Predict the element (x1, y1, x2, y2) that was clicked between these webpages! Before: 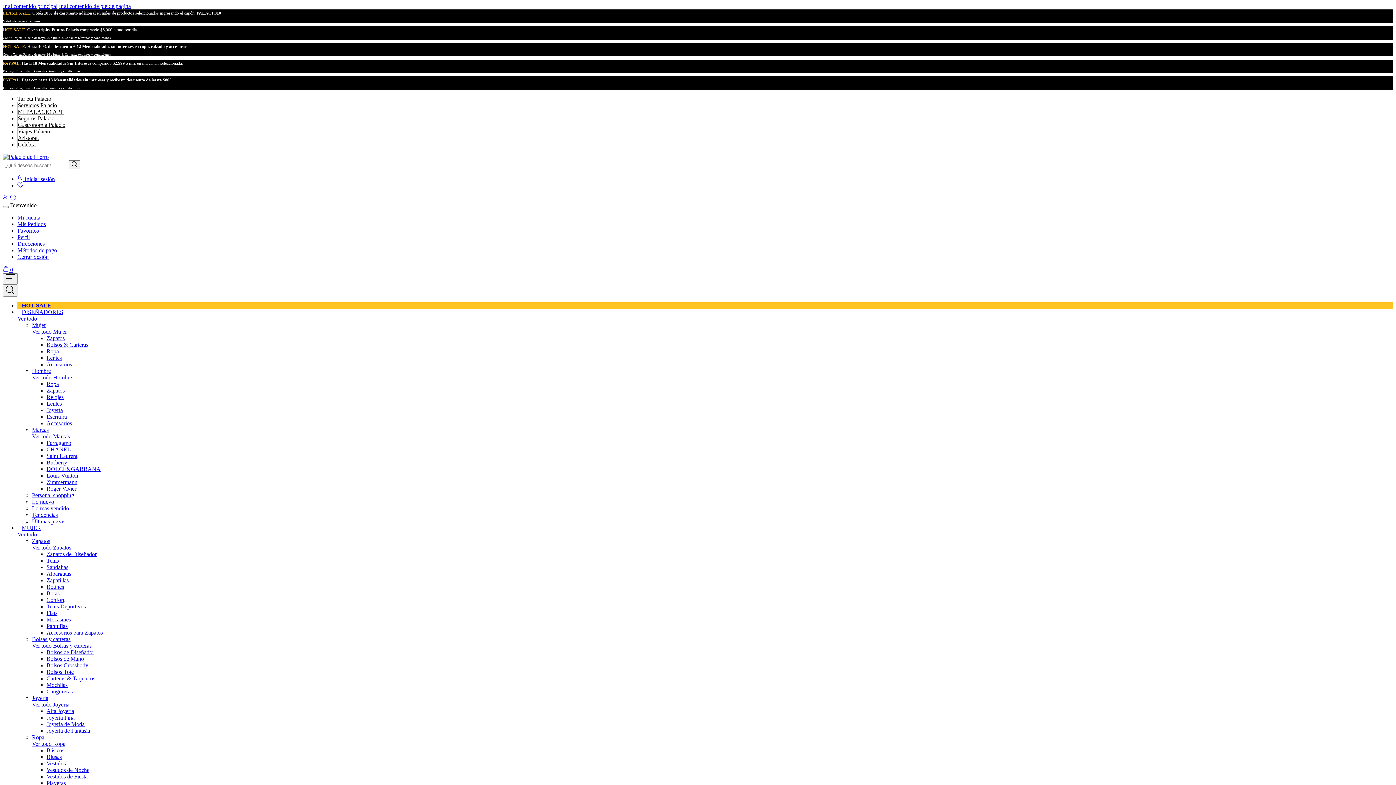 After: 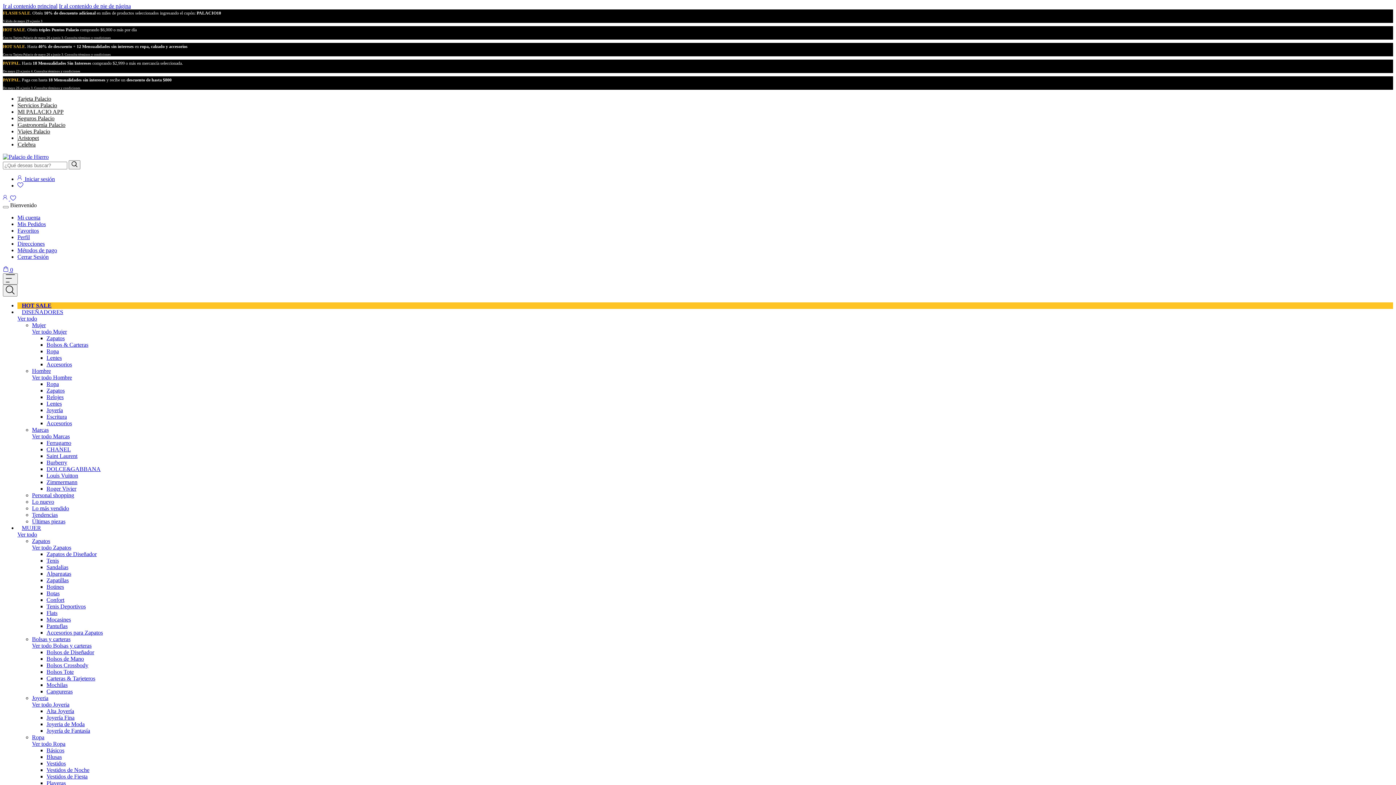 Action: label: Tendencias bbox: (32, 512, 57, 518)